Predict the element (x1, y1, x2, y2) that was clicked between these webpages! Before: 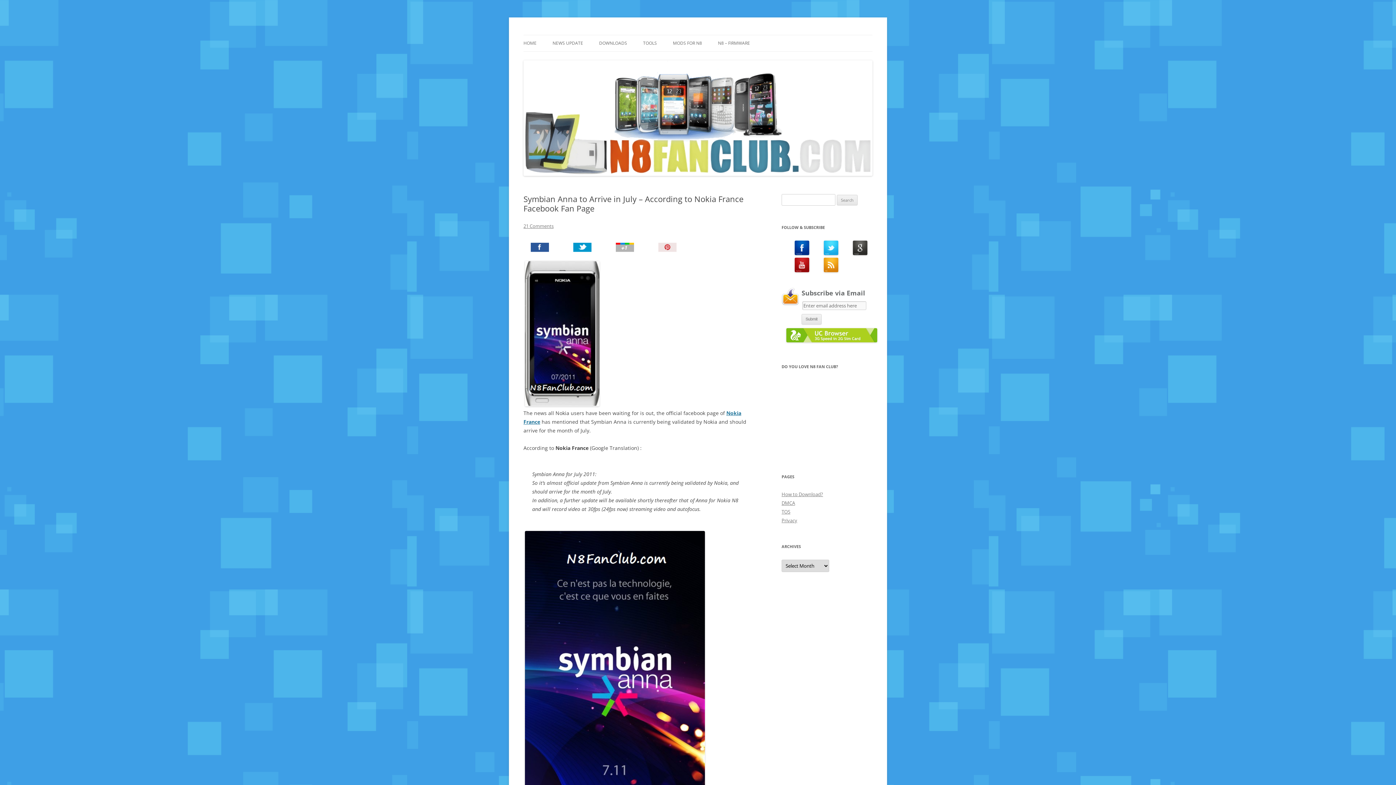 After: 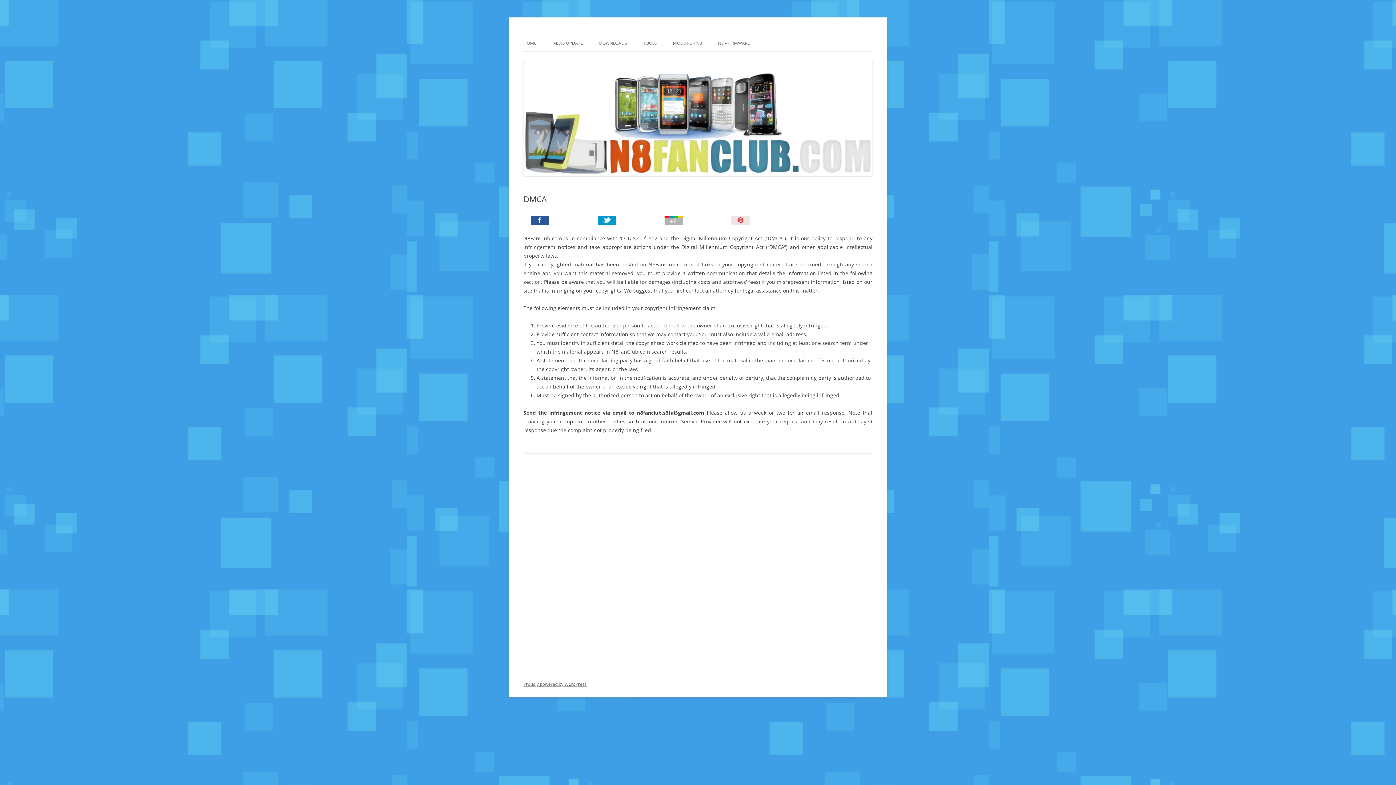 Action: bbox: (781, 500, 795, 506) label: DMCA